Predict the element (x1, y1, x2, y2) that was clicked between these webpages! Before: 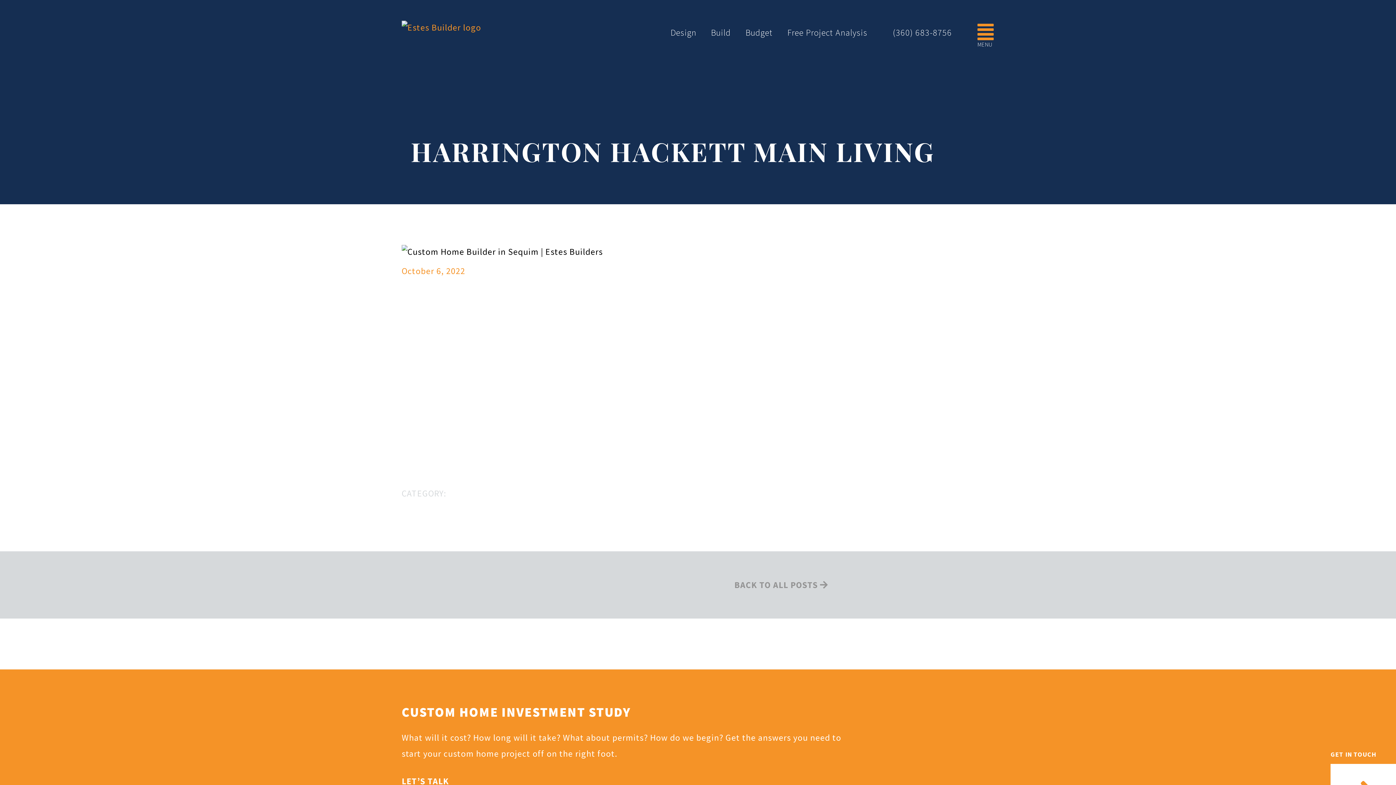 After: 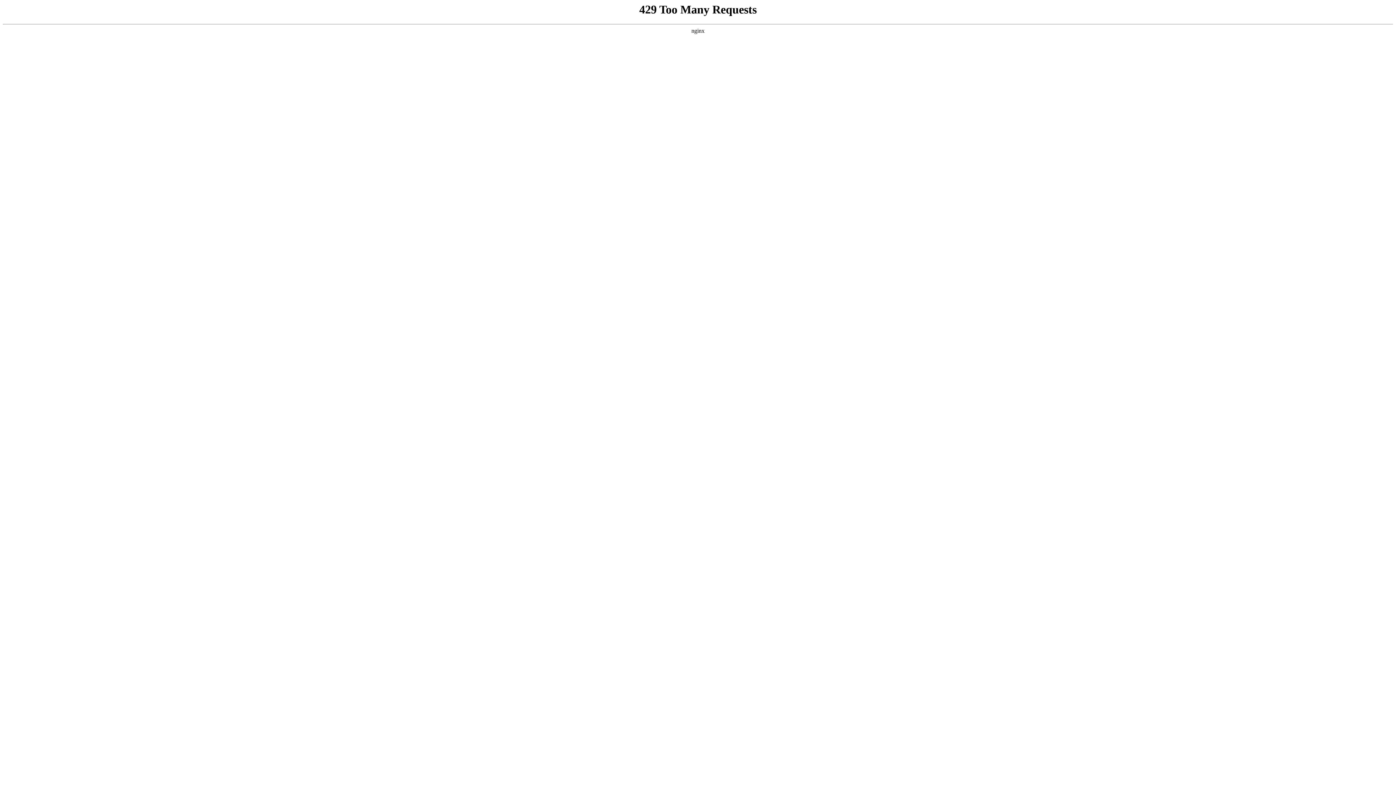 Action: label: Build bbox: (703, 19, 738, 45)